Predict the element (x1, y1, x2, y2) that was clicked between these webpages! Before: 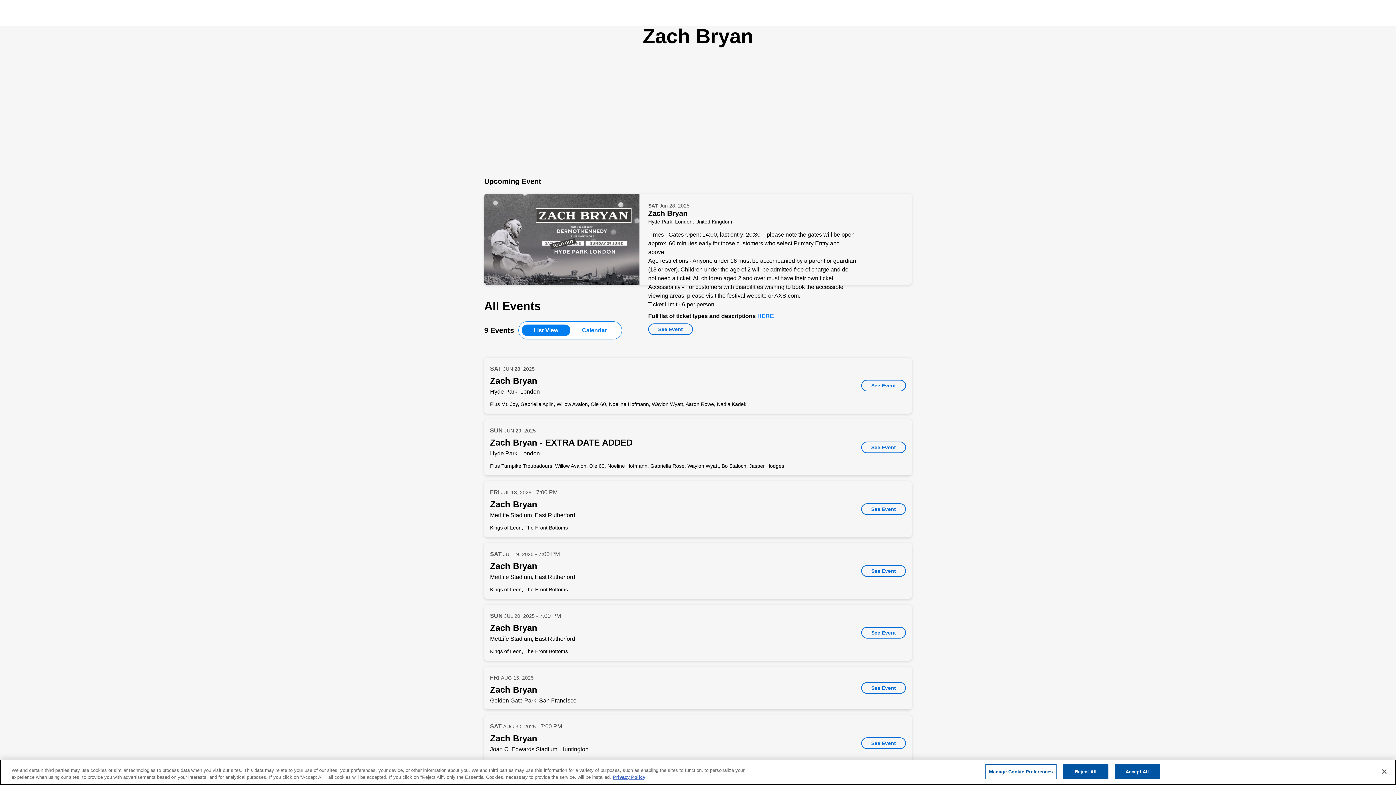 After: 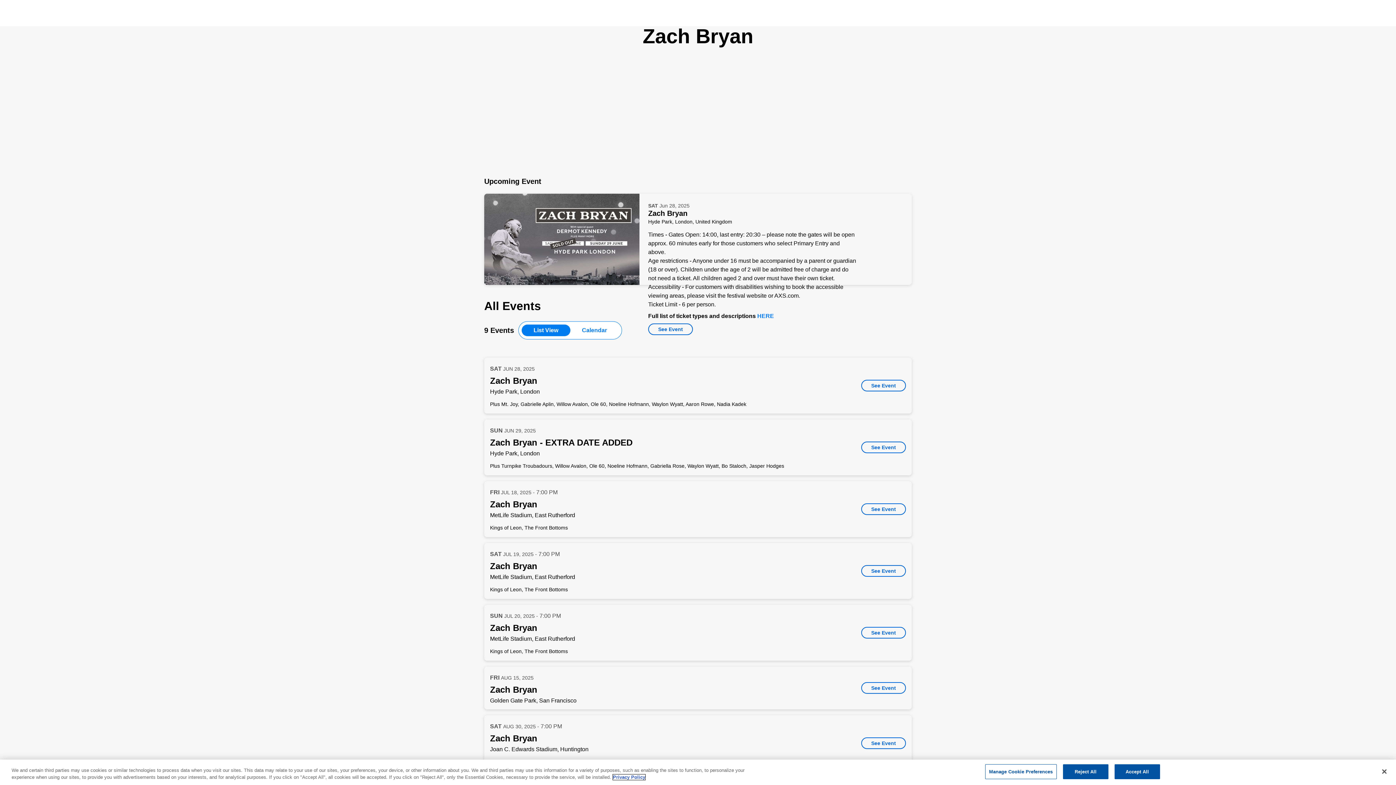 Action: bbox: (613, 774, 645, 780) label: More information about our privacy, opens in a new tab